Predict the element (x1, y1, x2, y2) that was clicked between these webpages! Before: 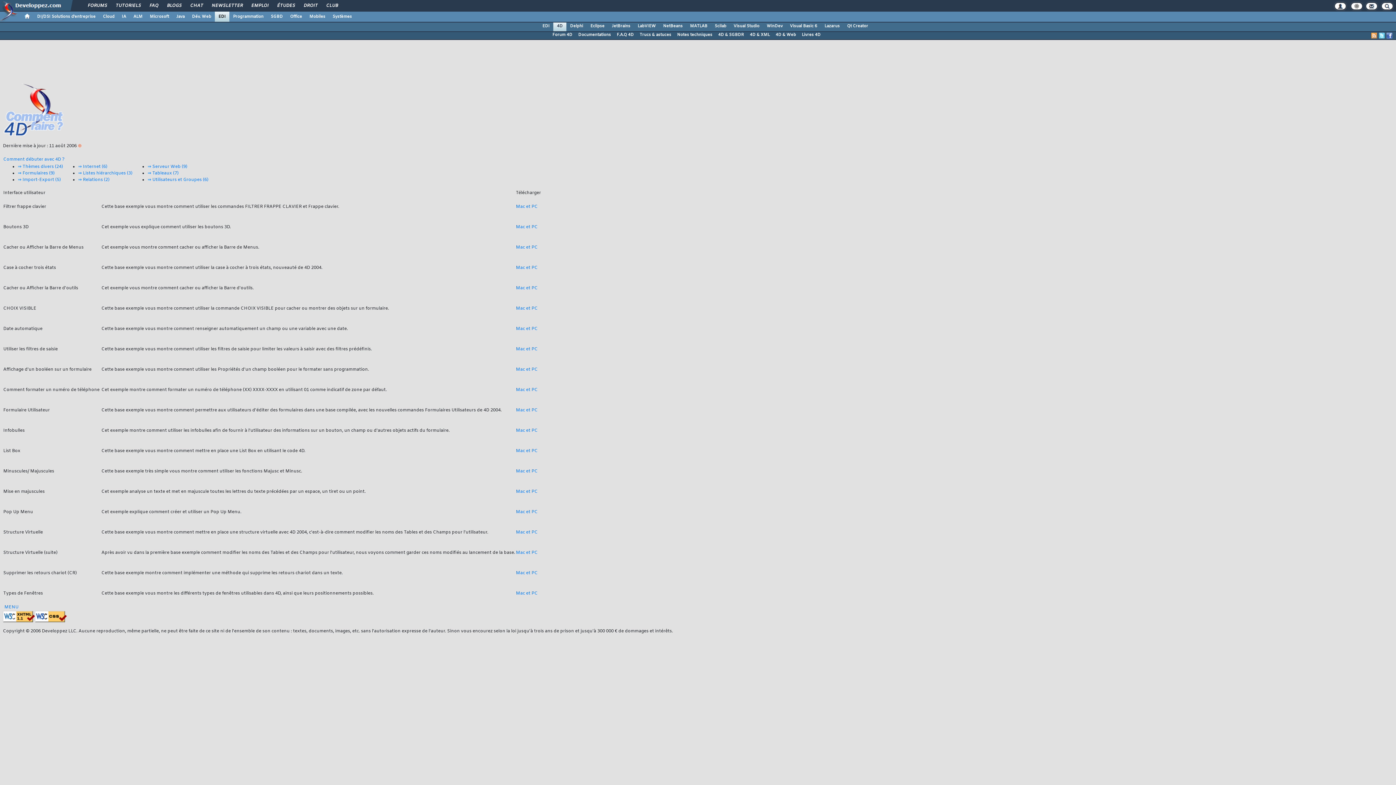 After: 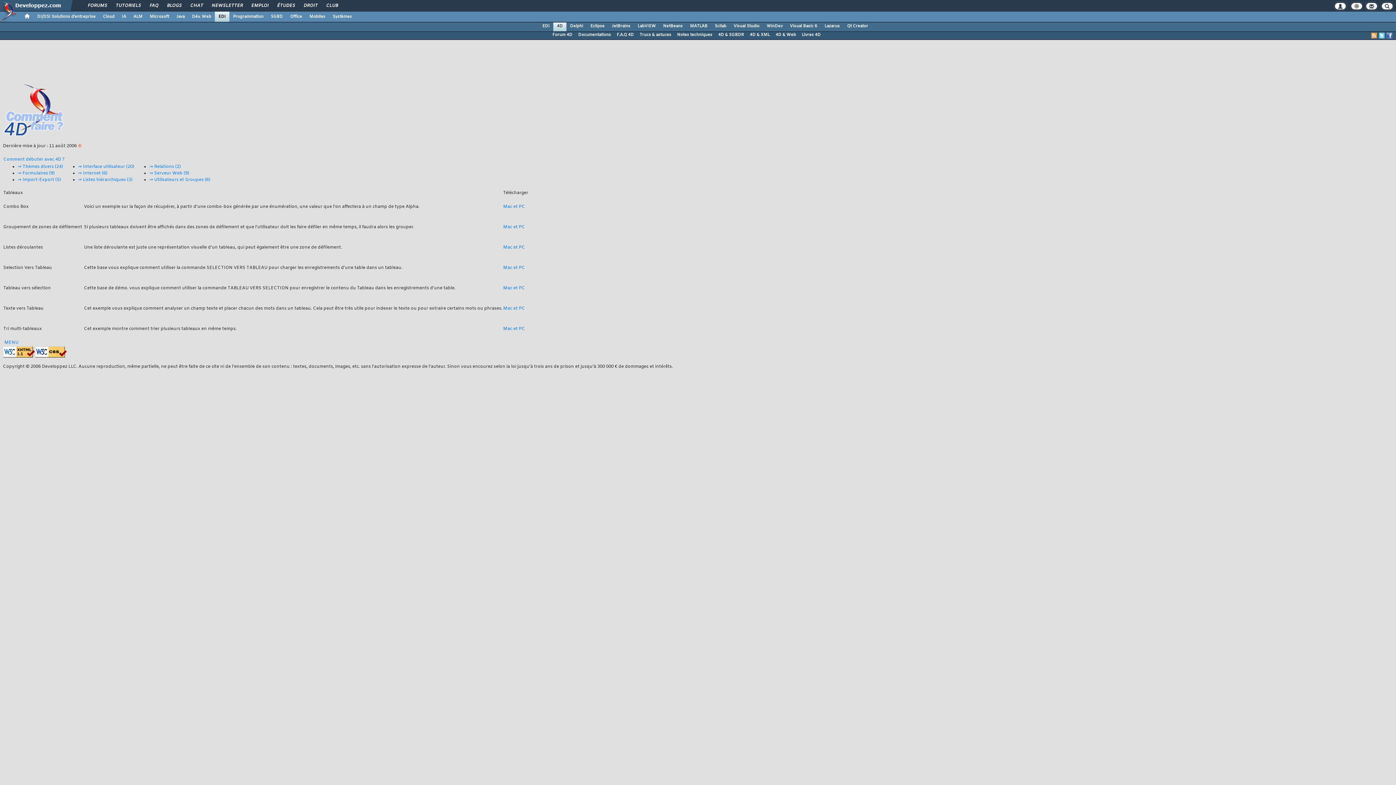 Action: bbox: (147, 170, 178, 176) label: ⇒ Tableaux (7)